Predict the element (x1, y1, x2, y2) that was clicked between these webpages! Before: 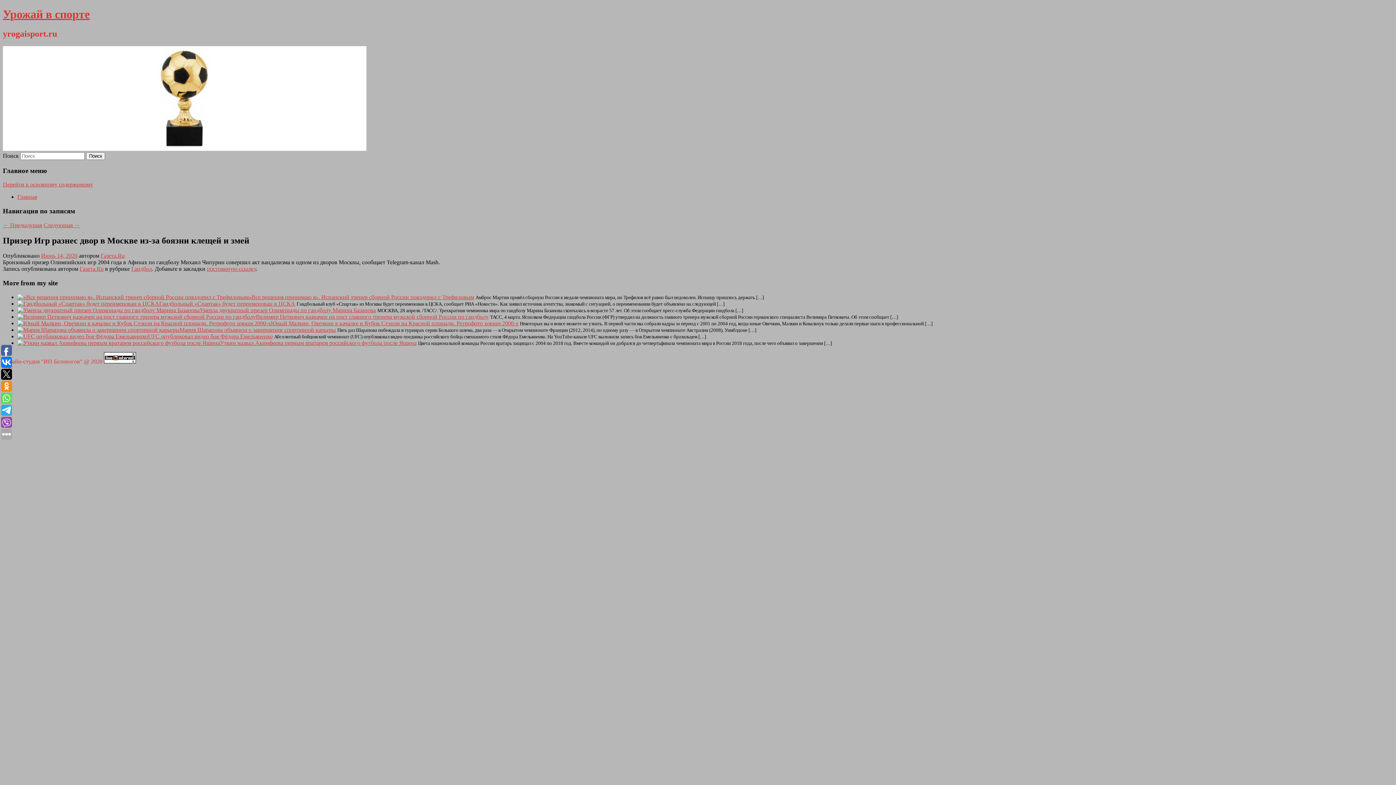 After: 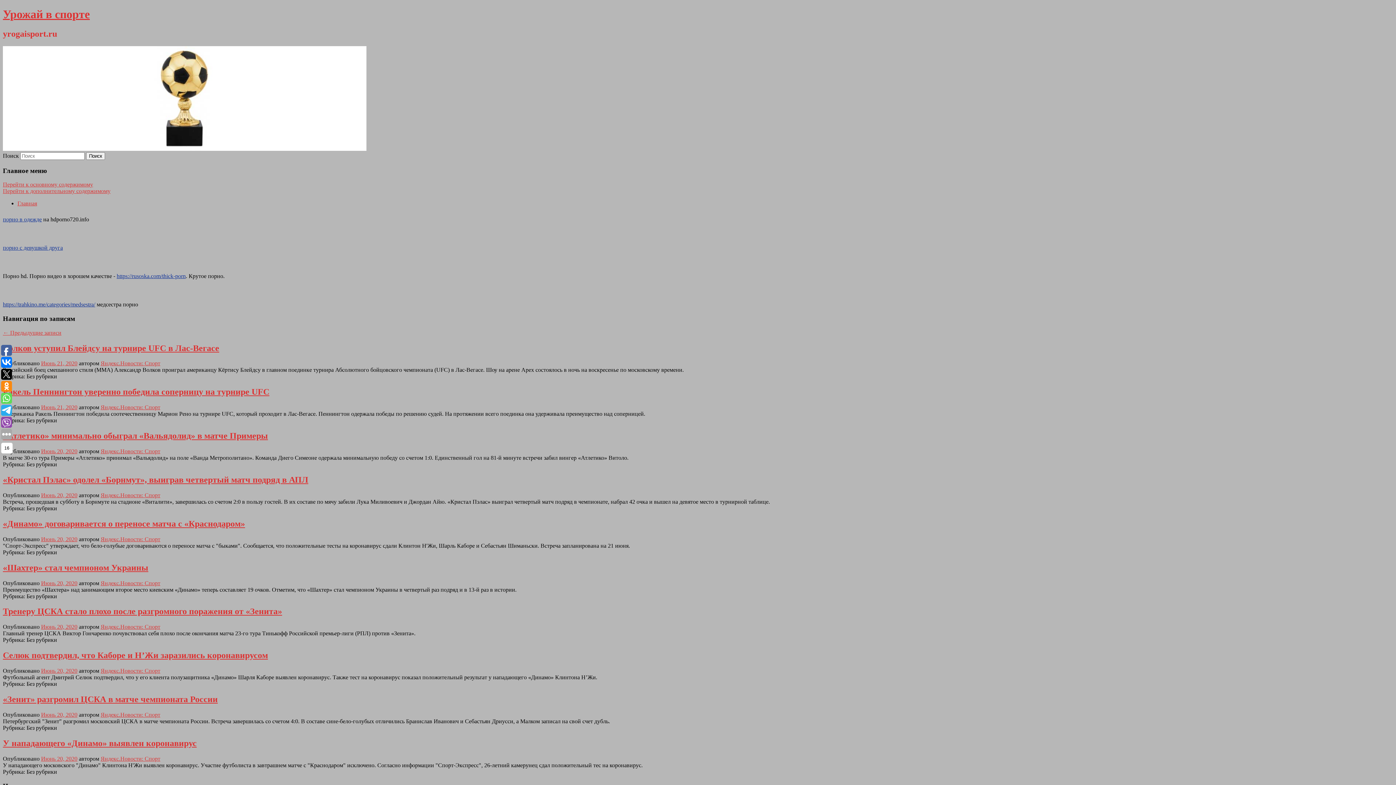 Action: bbox: (2, 145, 366, 151)